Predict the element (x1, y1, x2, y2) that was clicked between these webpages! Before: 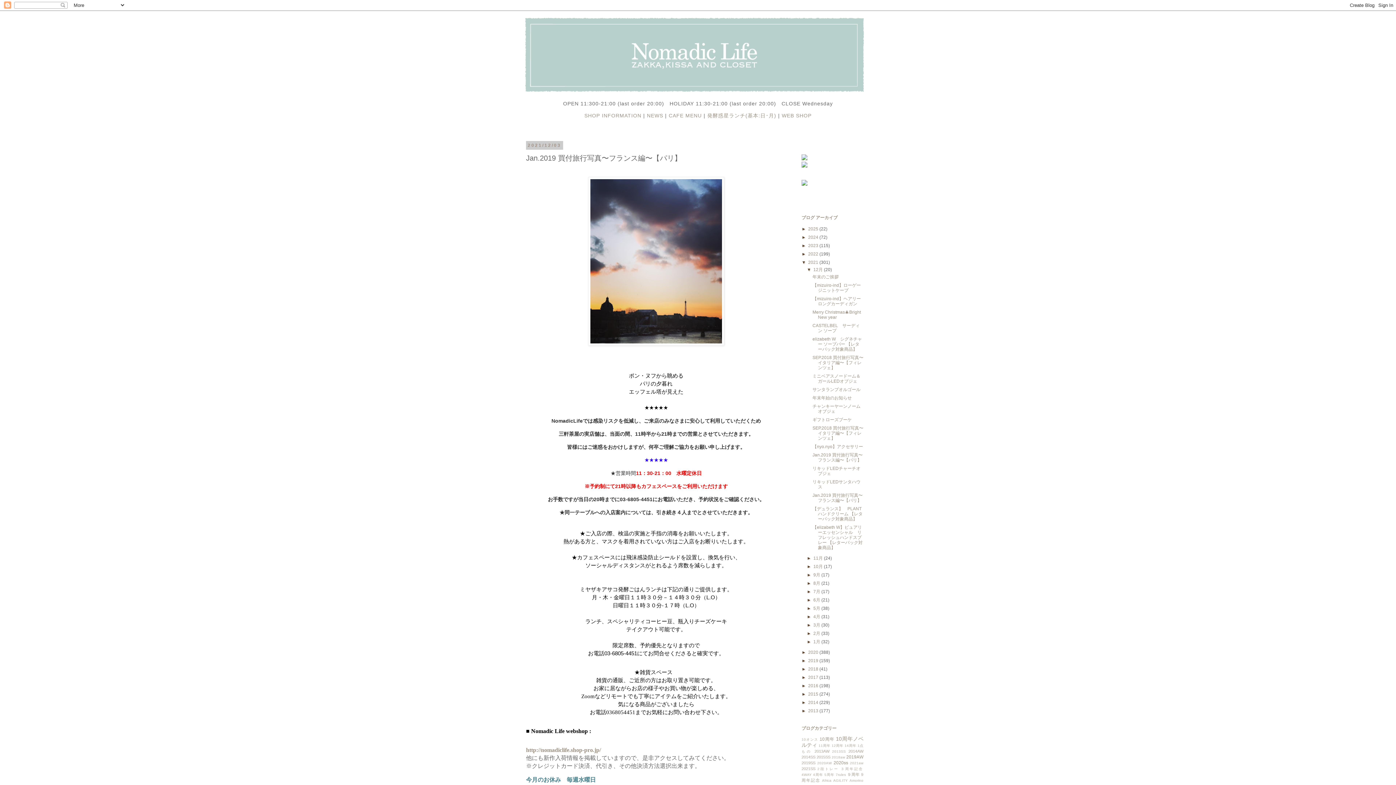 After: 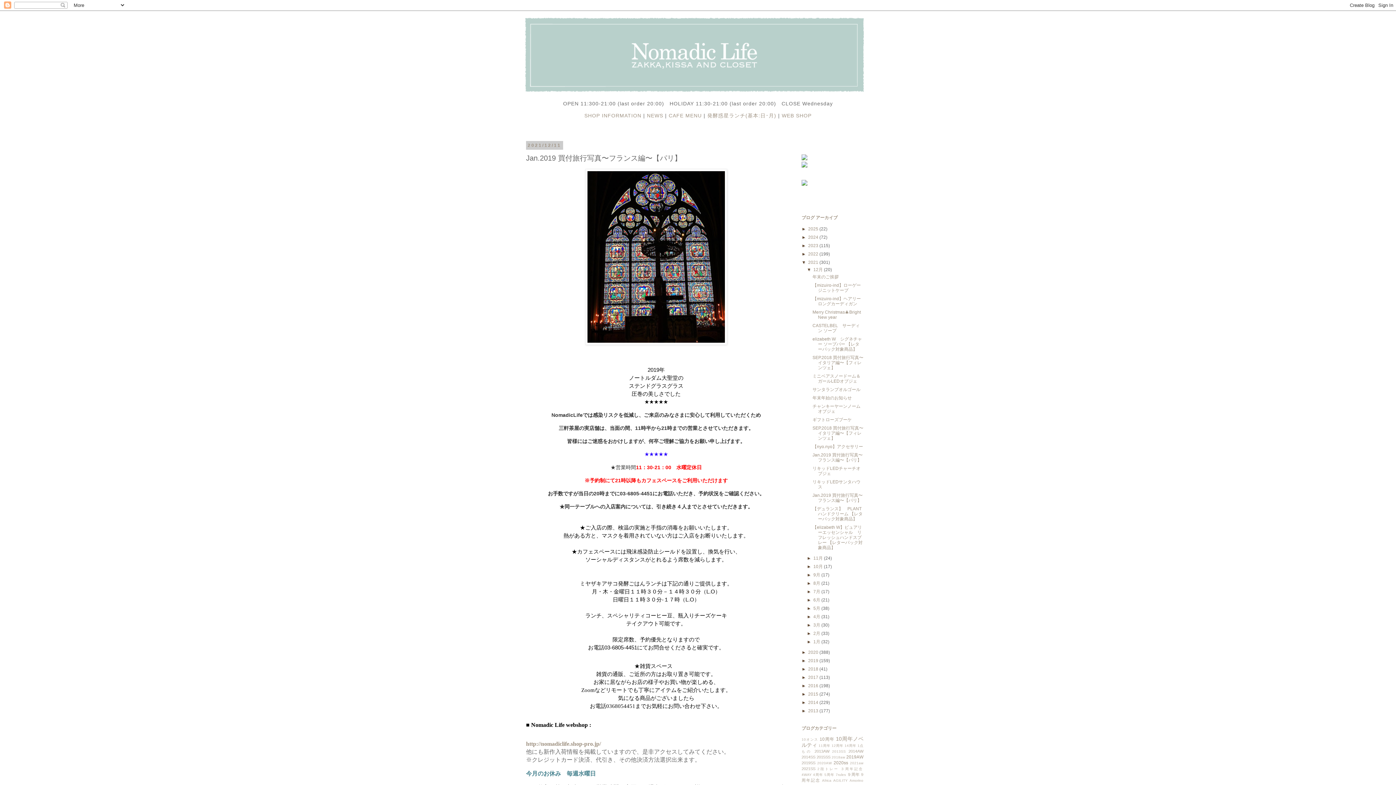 Action: bbox: (812, 452, 862, 462) label: Jan.2019 買付旅行写真〜フランス編〜【パリ】